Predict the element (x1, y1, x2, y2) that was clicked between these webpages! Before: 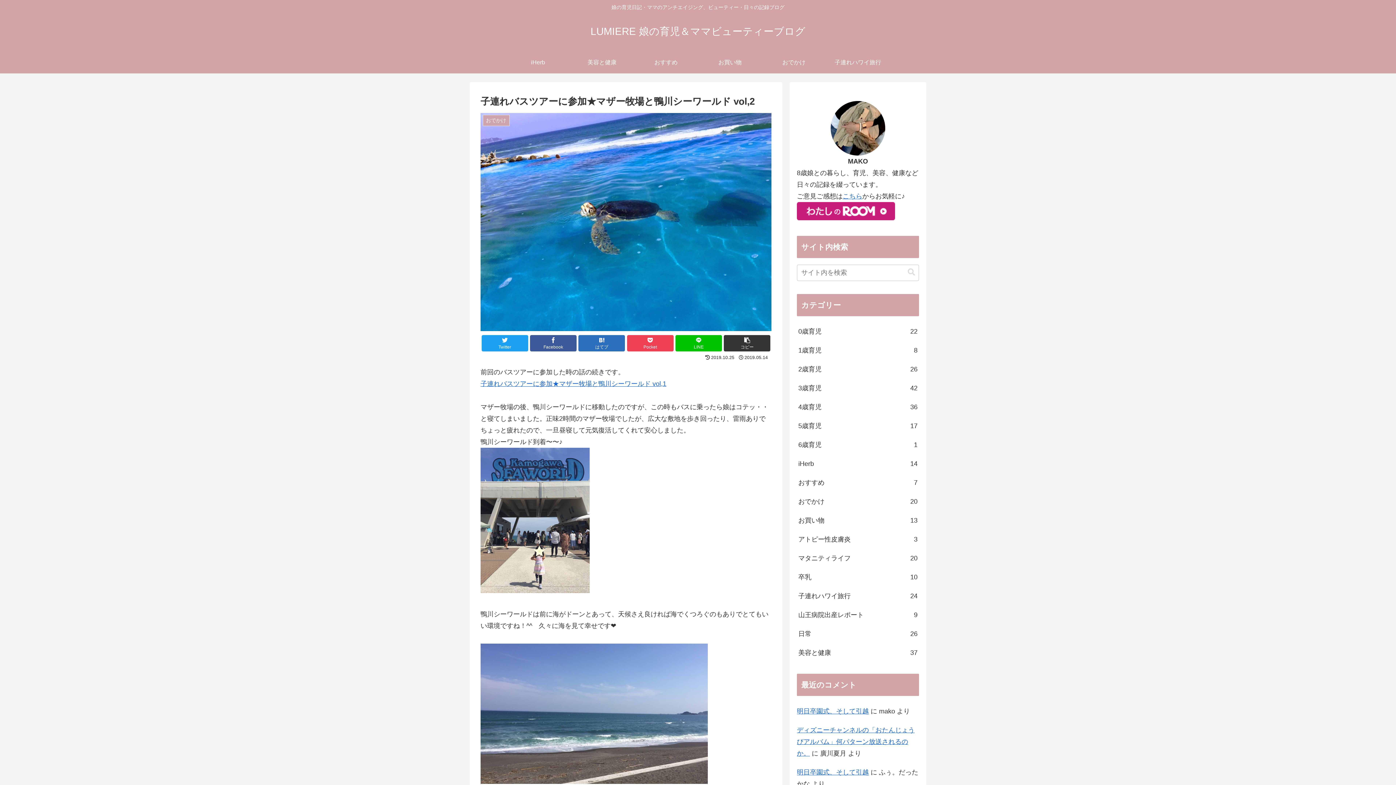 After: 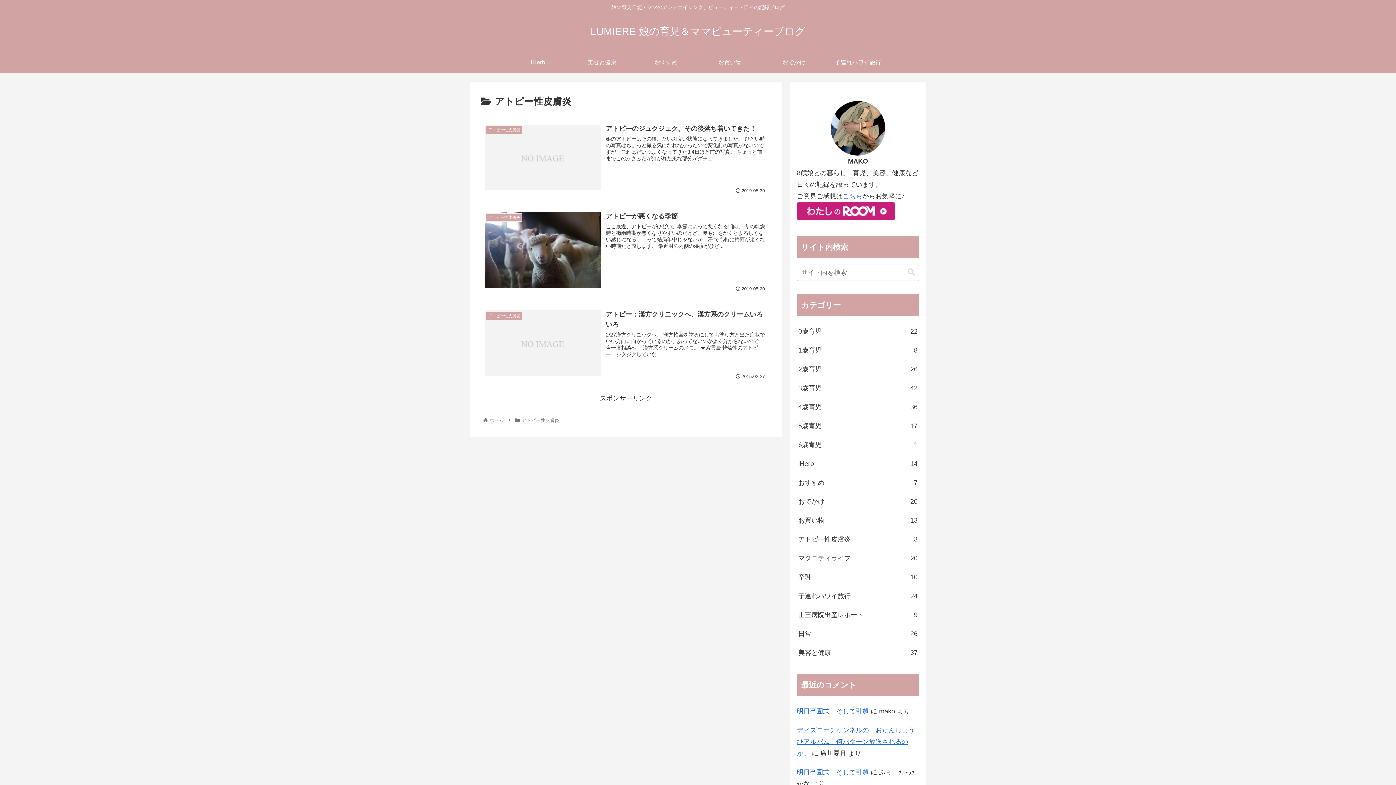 Action: label: アトピー性皮膚炎
3 bbox: (797, 530, 919, 548)